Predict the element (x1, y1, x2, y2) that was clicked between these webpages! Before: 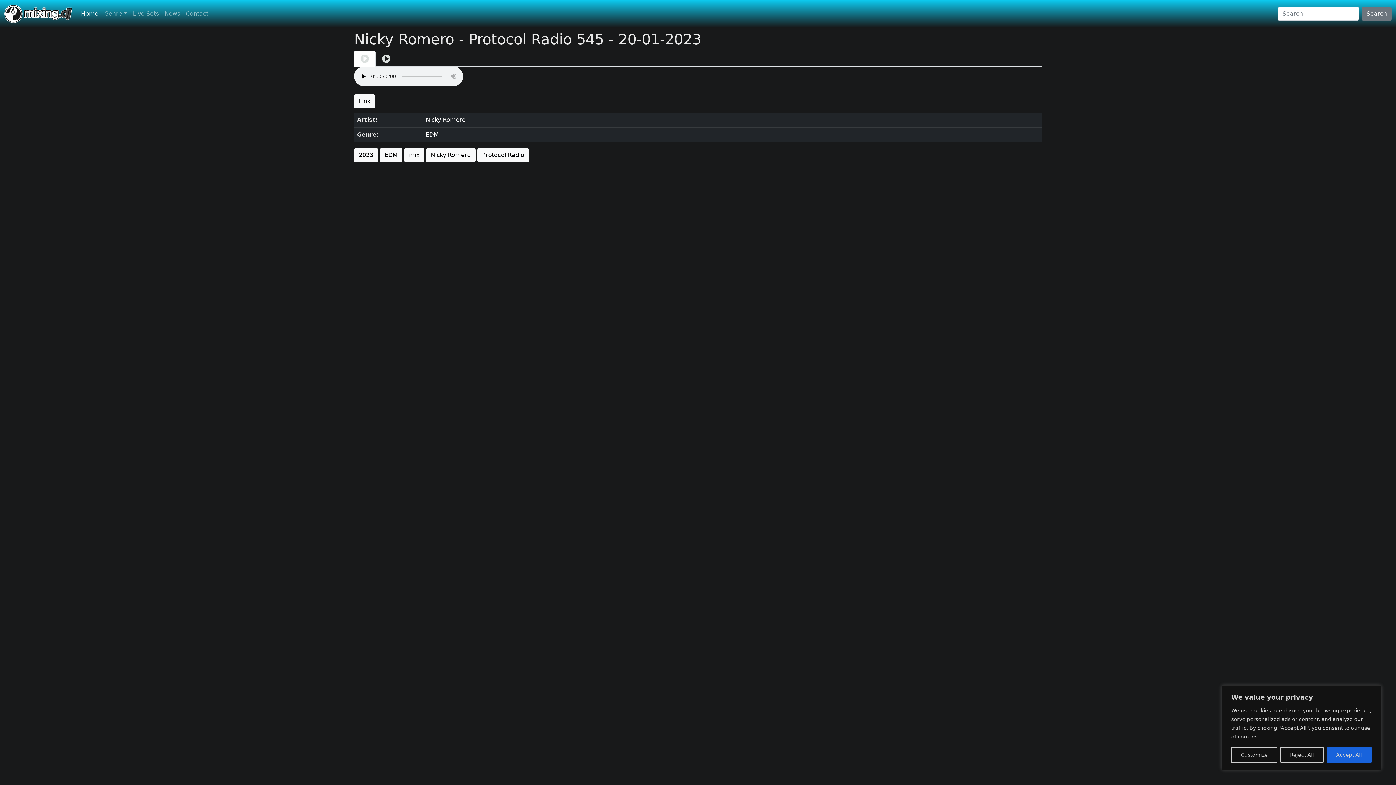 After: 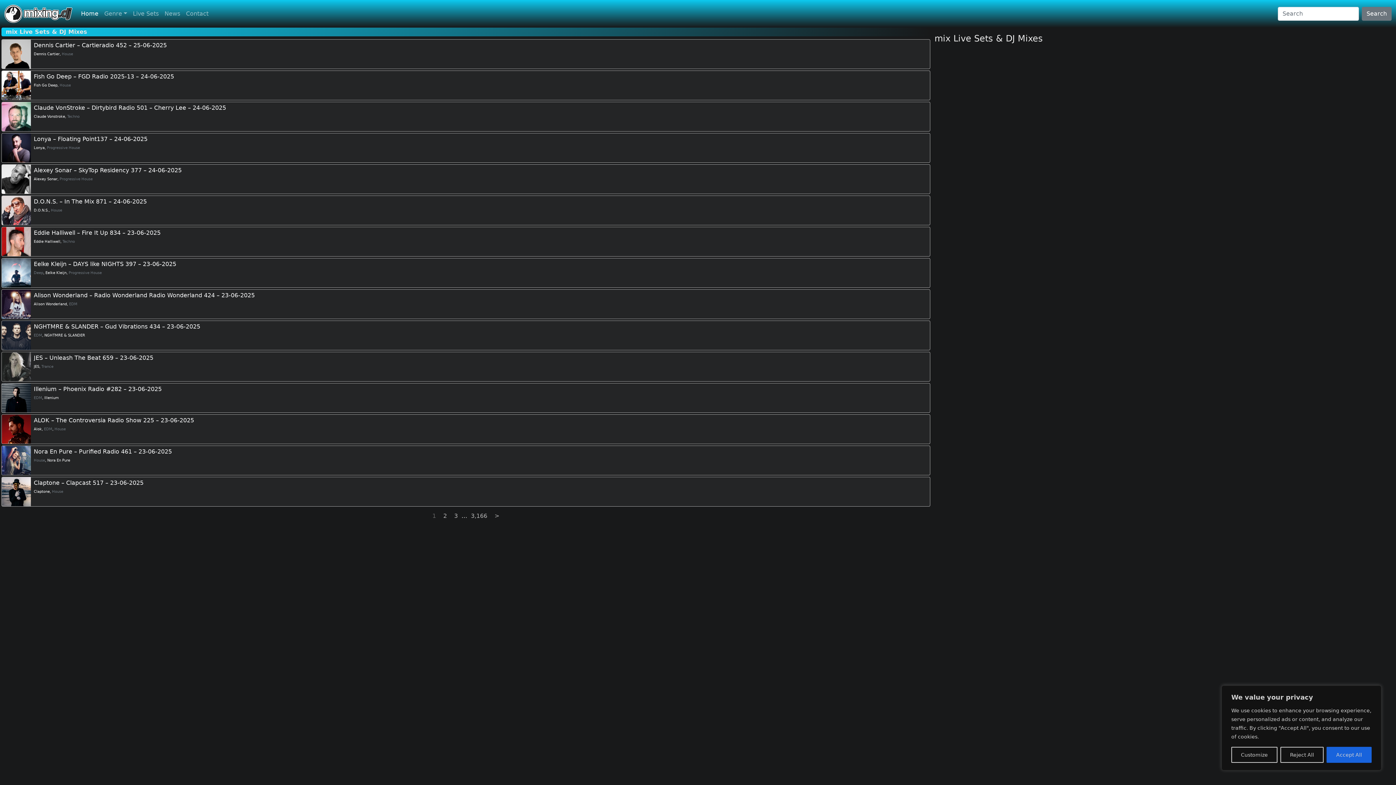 Action: label: mix bbox: (404, 148, 424, 162)